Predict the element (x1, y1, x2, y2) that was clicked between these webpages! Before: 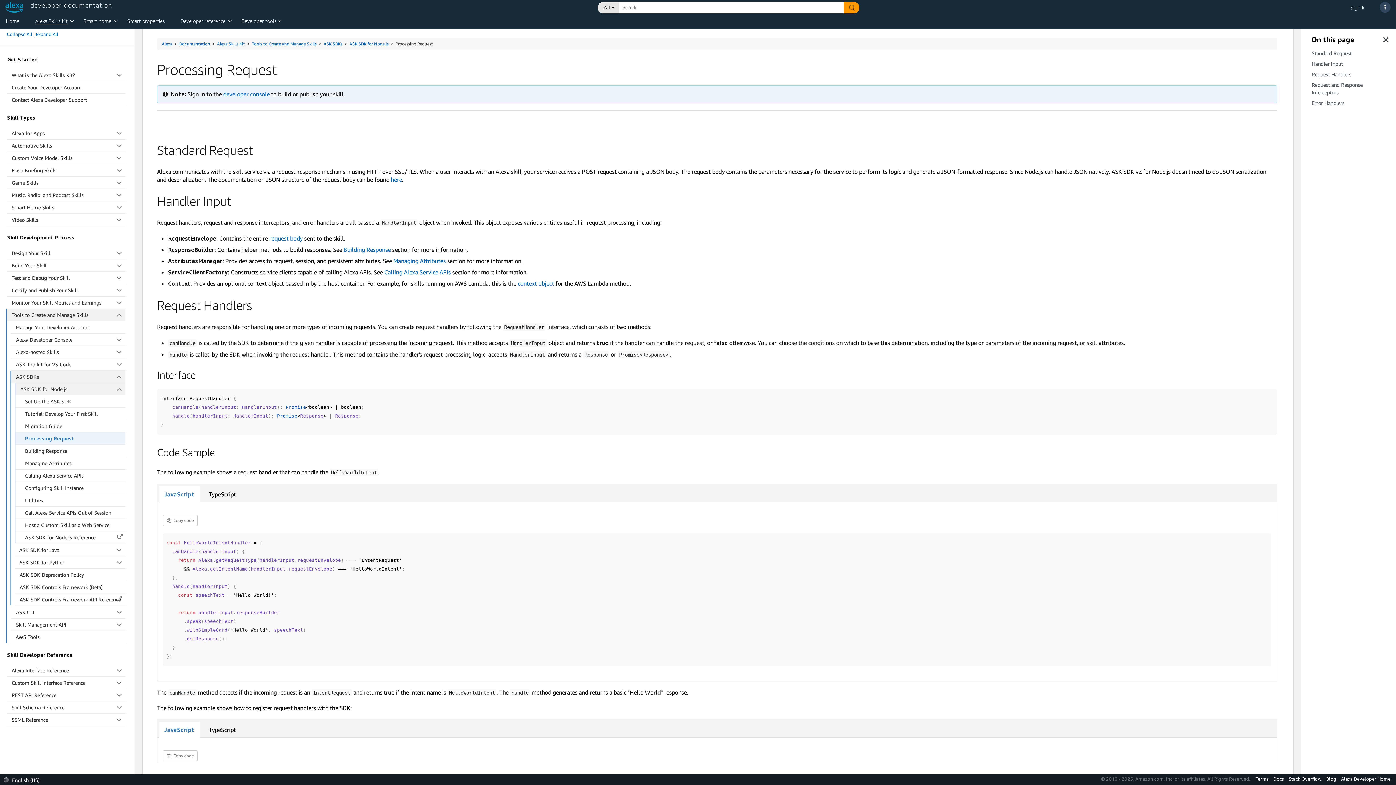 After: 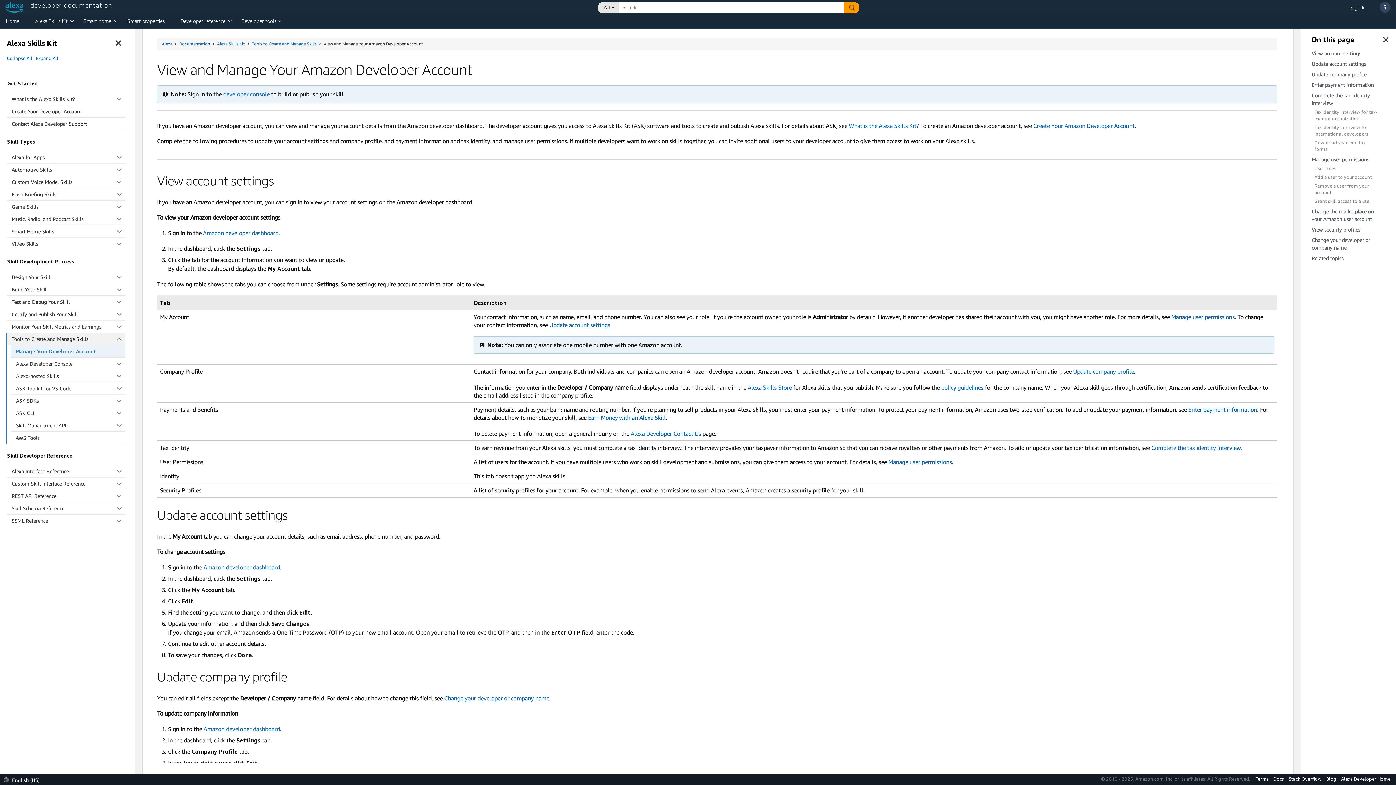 Action: bbox: (10, 321, 125, 333) label: Manage Your Developer Account